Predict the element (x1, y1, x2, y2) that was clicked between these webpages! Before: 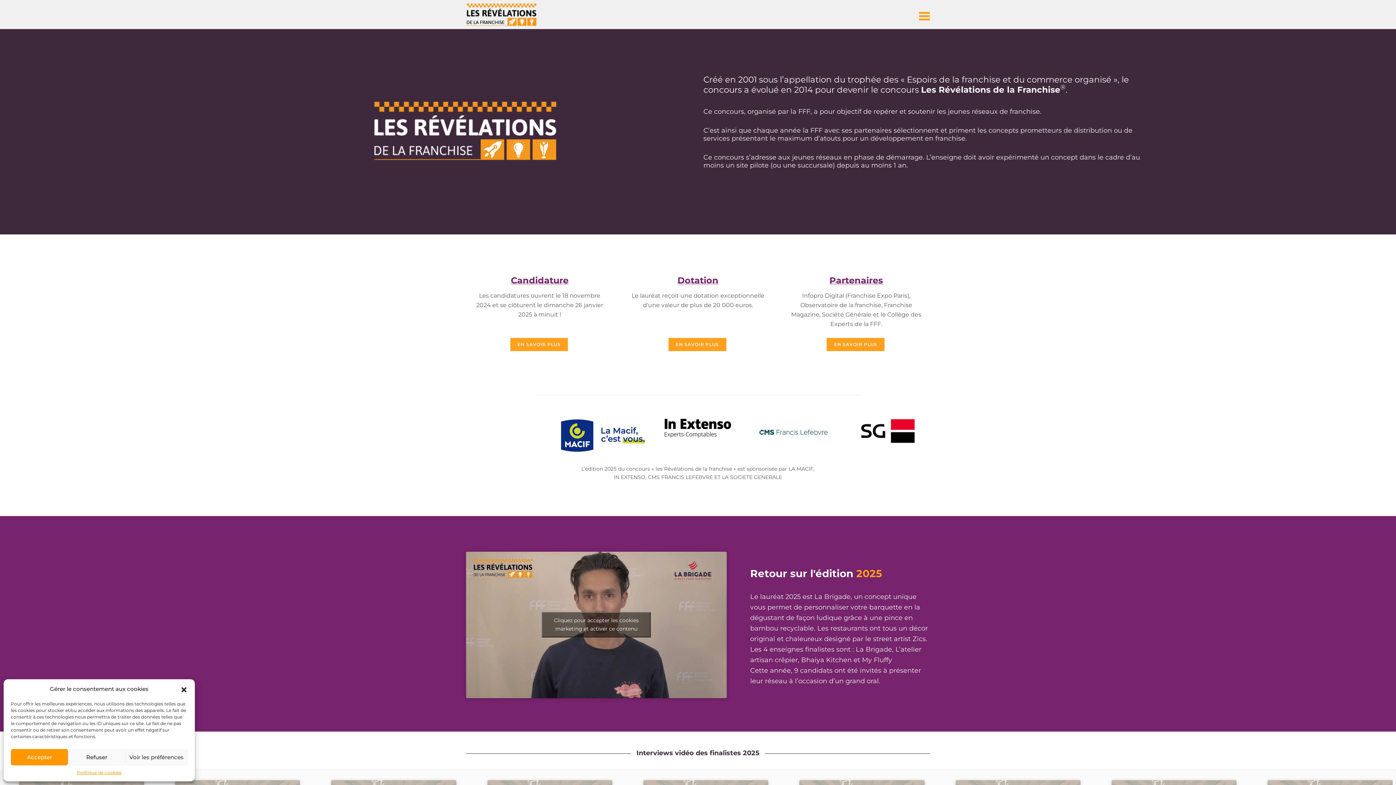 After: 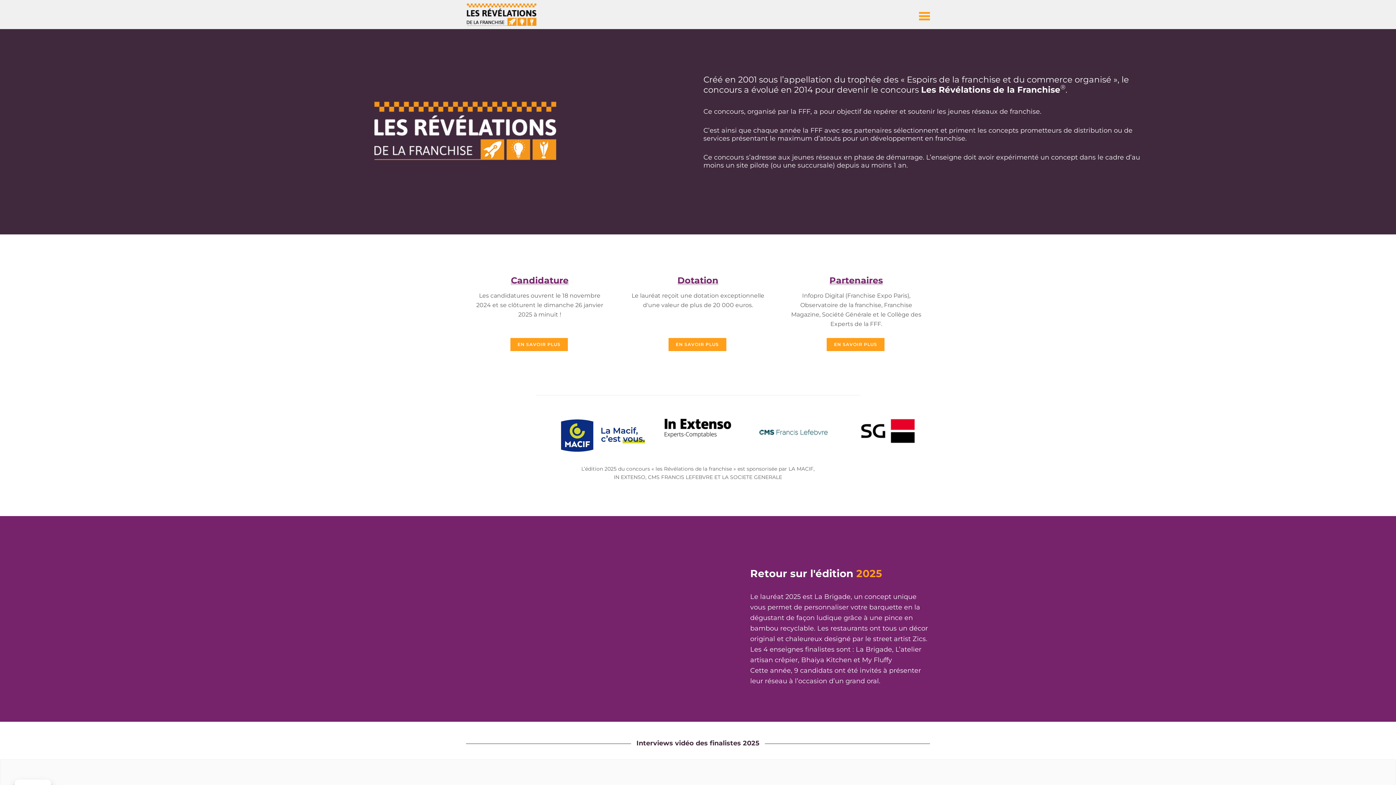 Action: bbox: (541, 612, 651, 637) label: Cliquez pour accepter les cookies marketing et activer ce contenu